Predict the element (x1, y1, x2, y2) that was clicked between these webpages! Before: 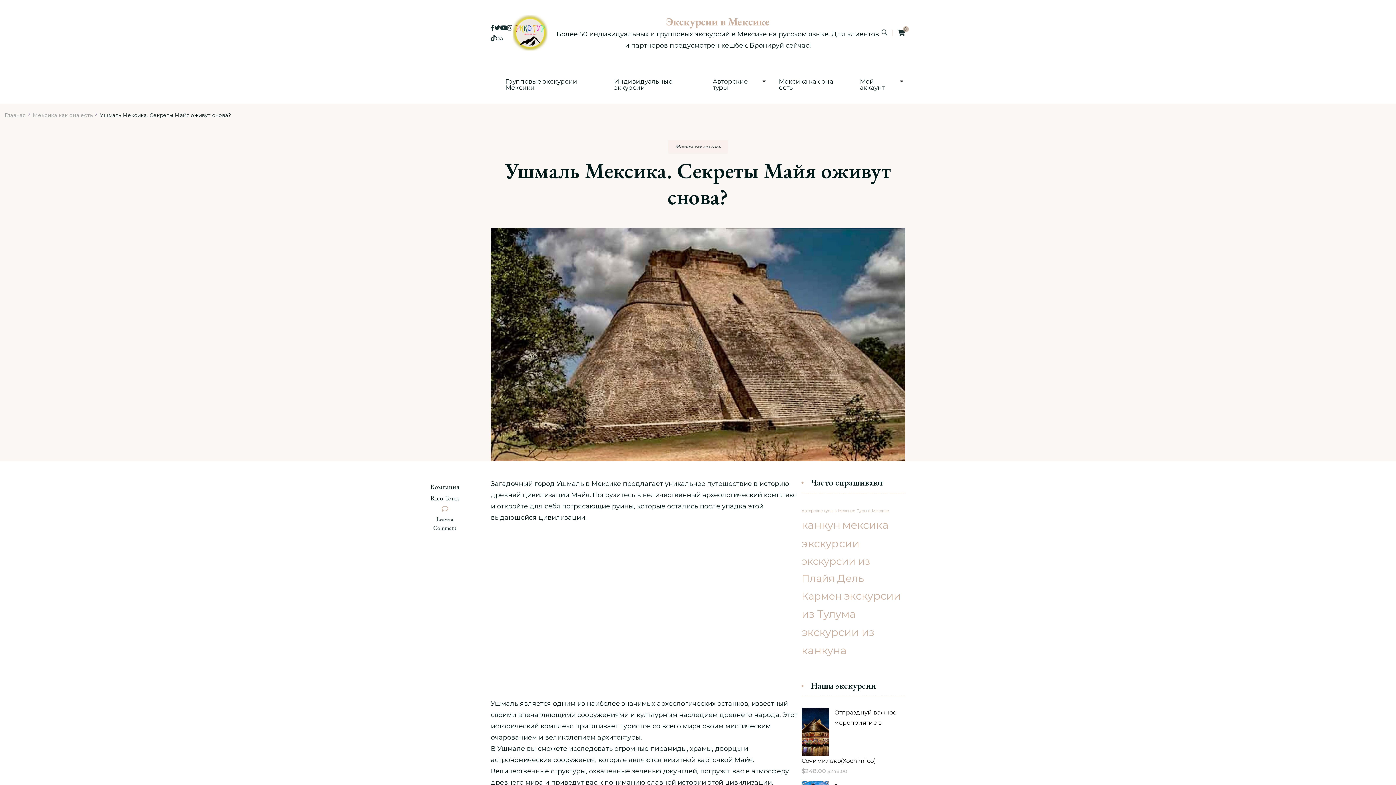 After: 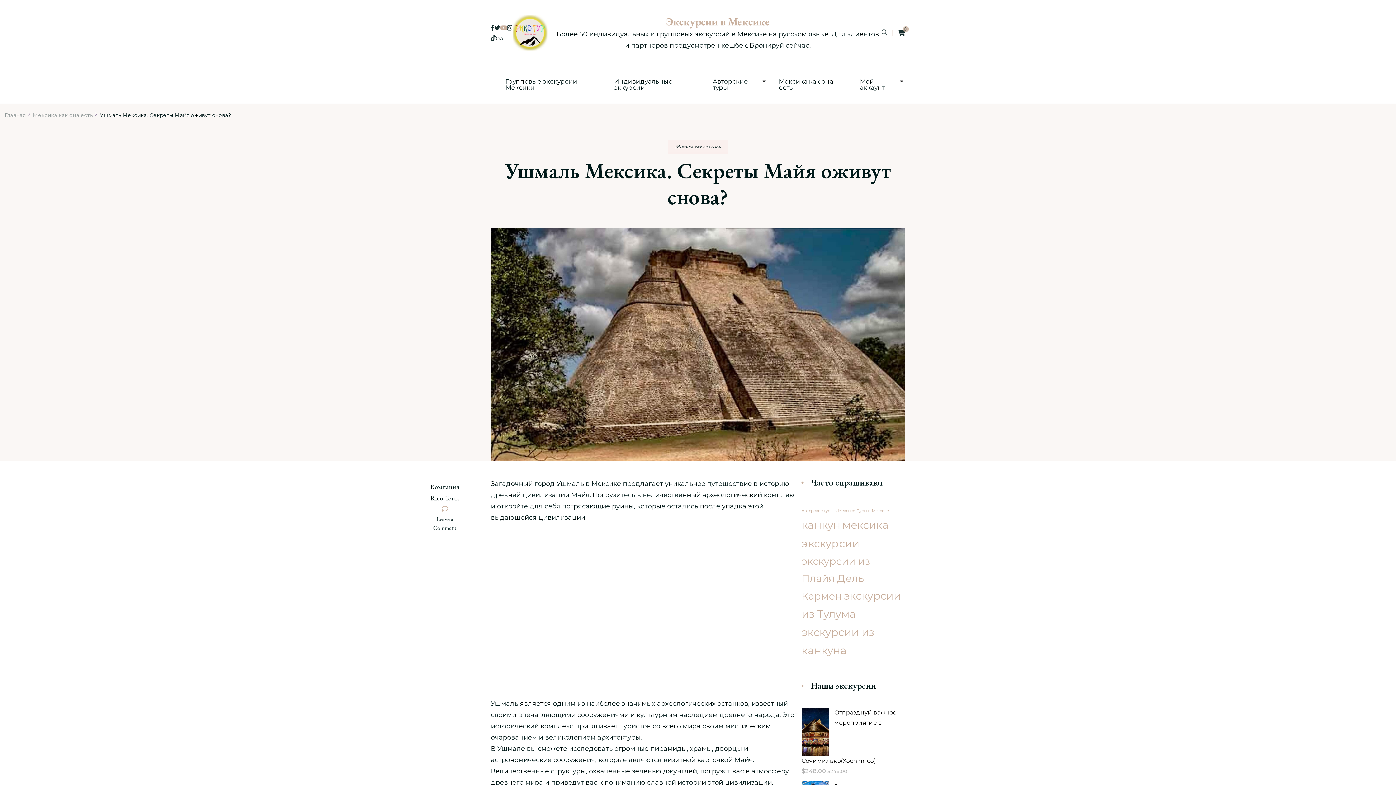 Action: bbox: (500, 22, 507, 32)